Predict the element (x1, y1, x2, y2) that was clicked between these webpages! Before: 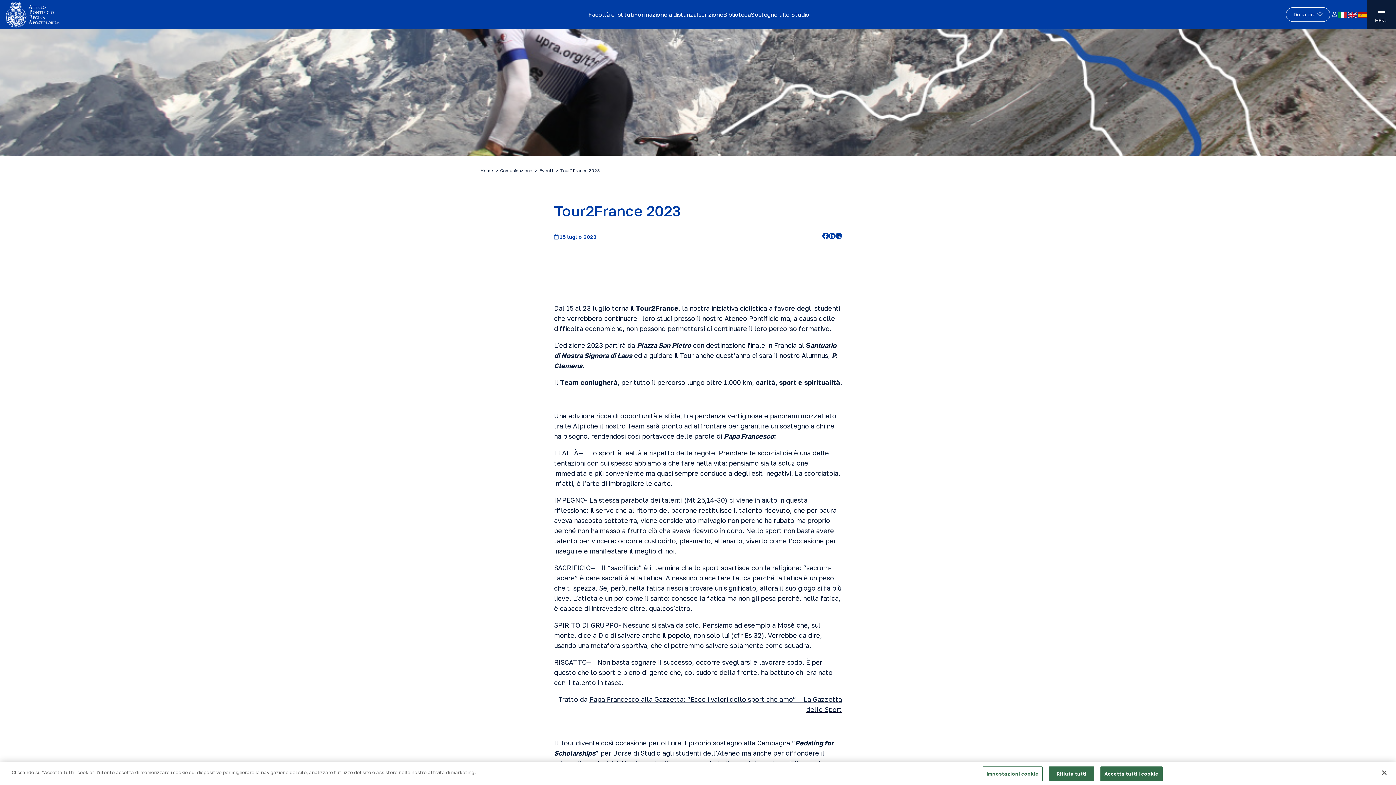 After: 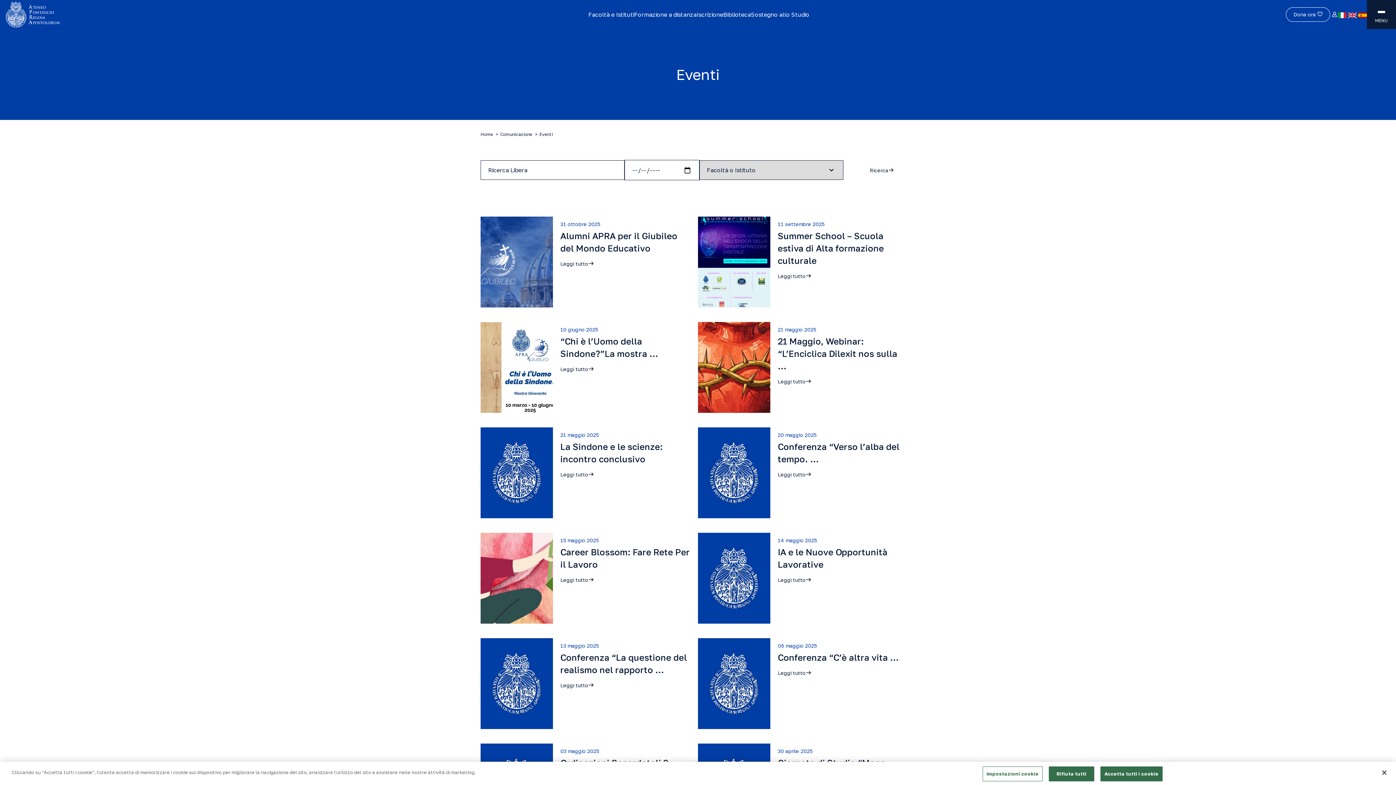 Action: label: Eventi bbox: (539, 167, 560, 174)